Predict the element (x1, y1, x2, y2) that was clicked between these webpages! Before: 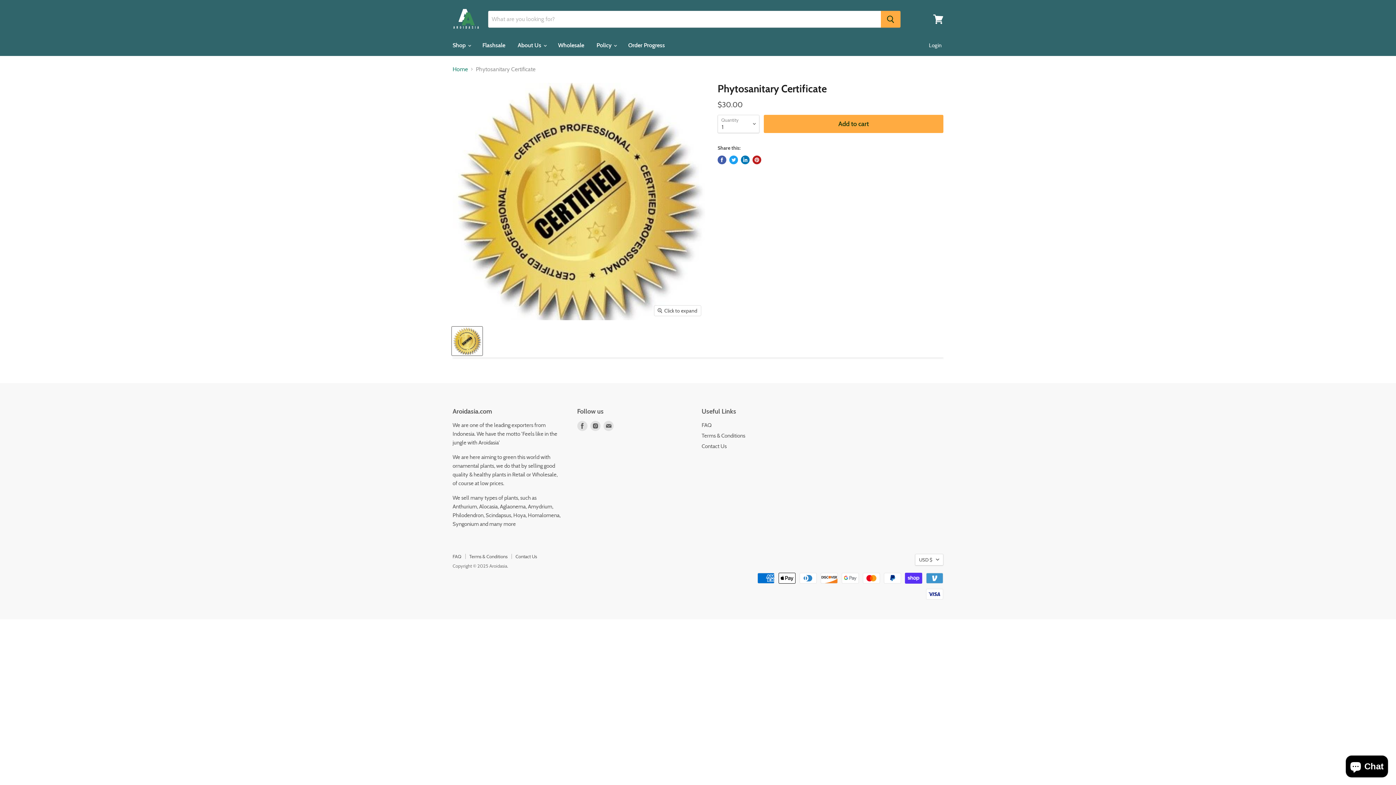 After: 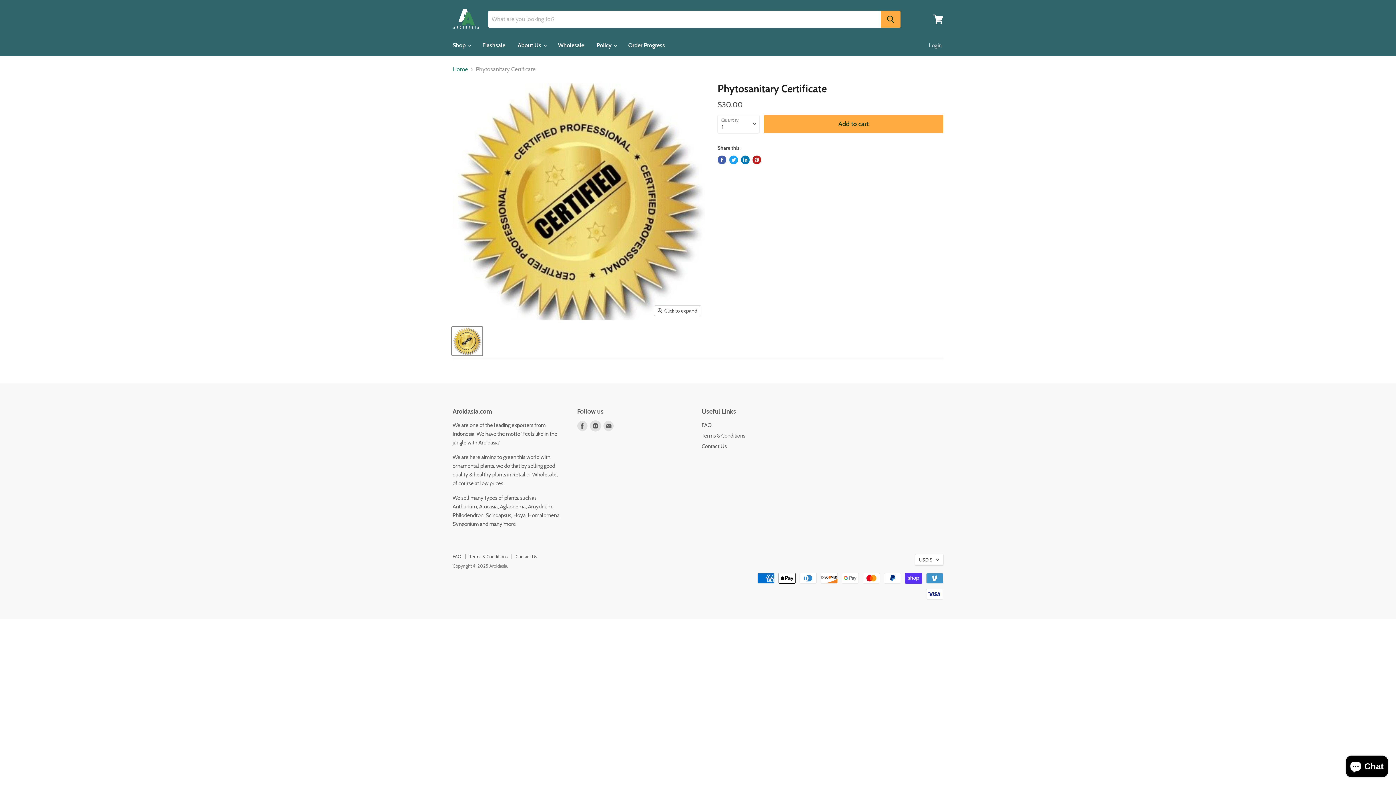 Action: label: Find us on Instagram bbox: (590, 421, 600, 431)